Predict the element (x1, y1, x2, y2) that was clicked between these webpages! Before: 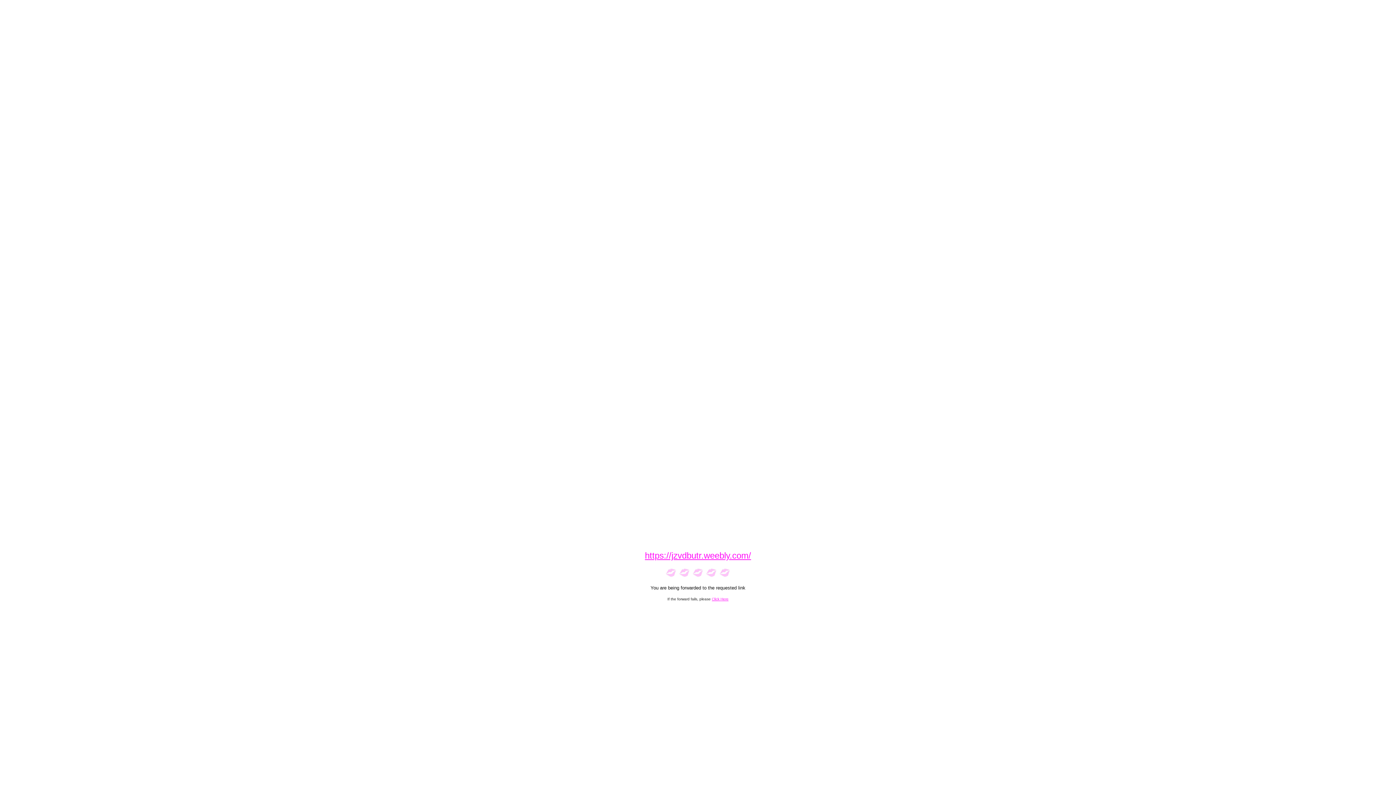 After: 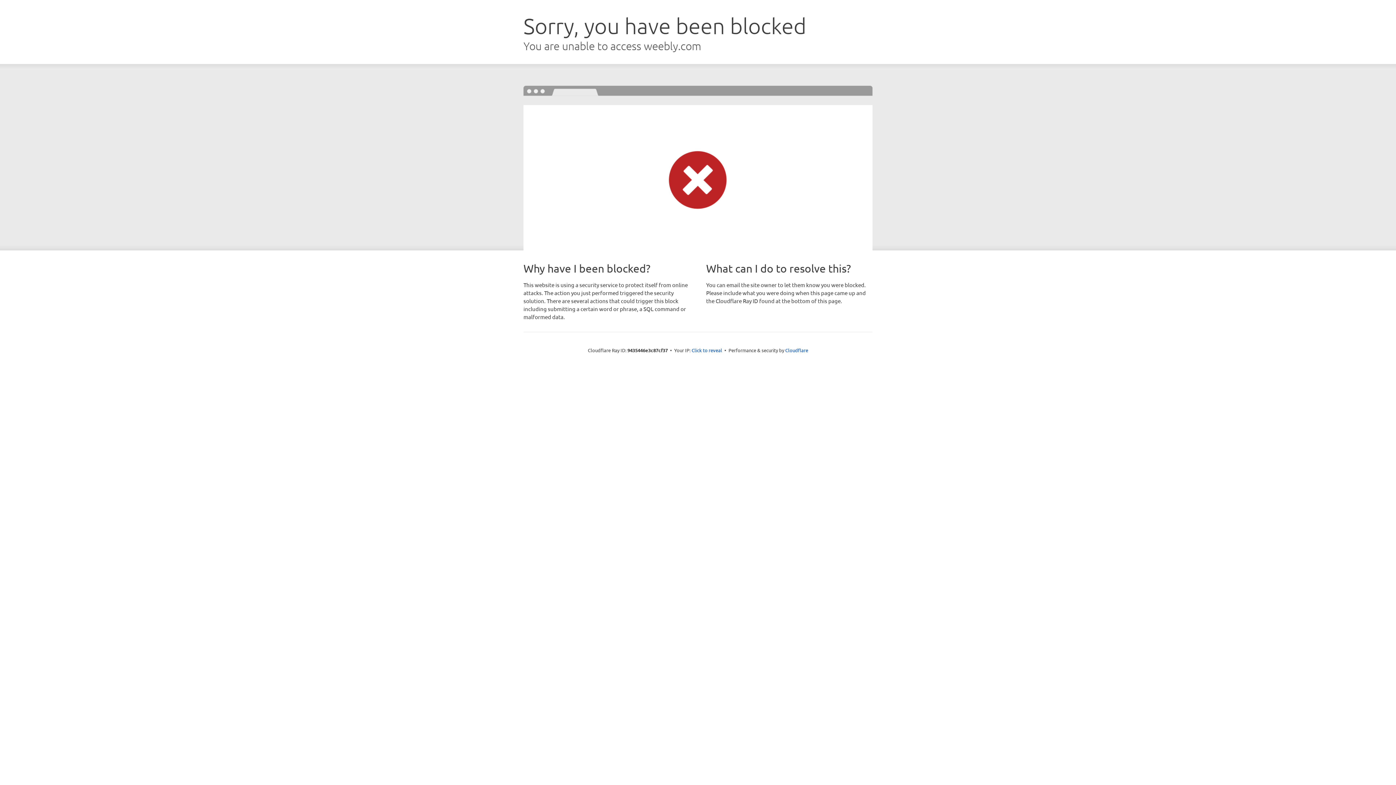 Action: label: Click Here bbox: (712, 597, 728, 601)